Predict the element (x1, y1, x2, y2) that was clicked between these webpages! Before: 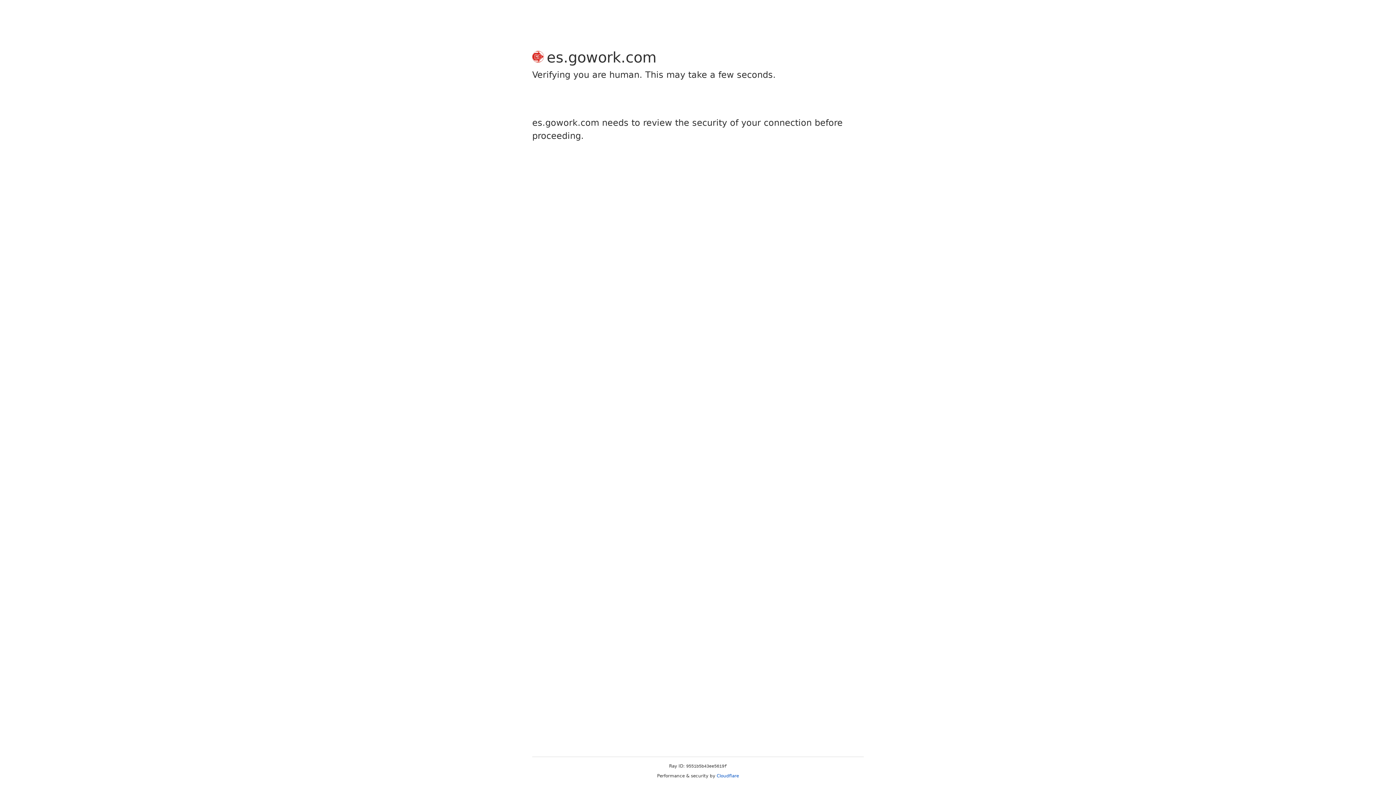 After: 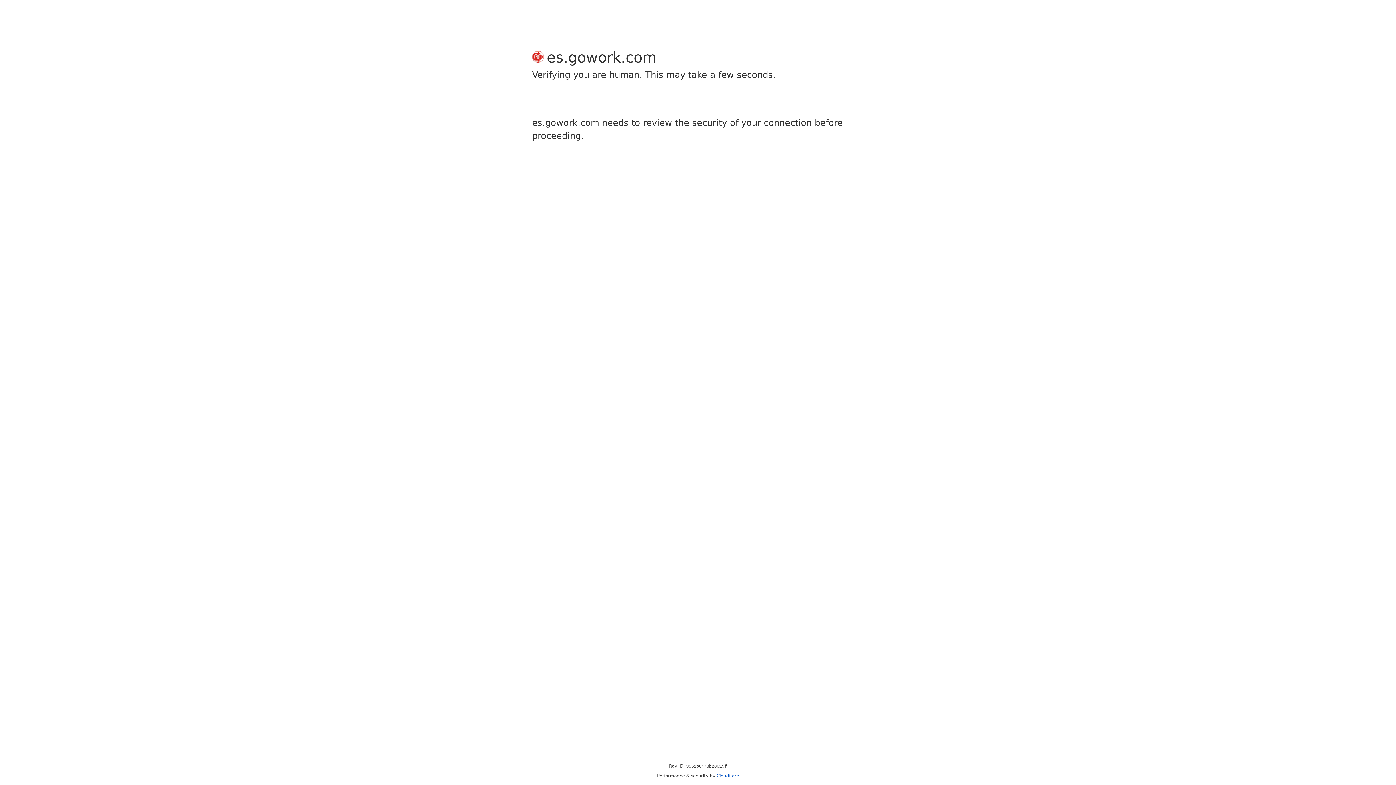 Action: bbox: (716, 773, 739, 778) label: Cloudflare